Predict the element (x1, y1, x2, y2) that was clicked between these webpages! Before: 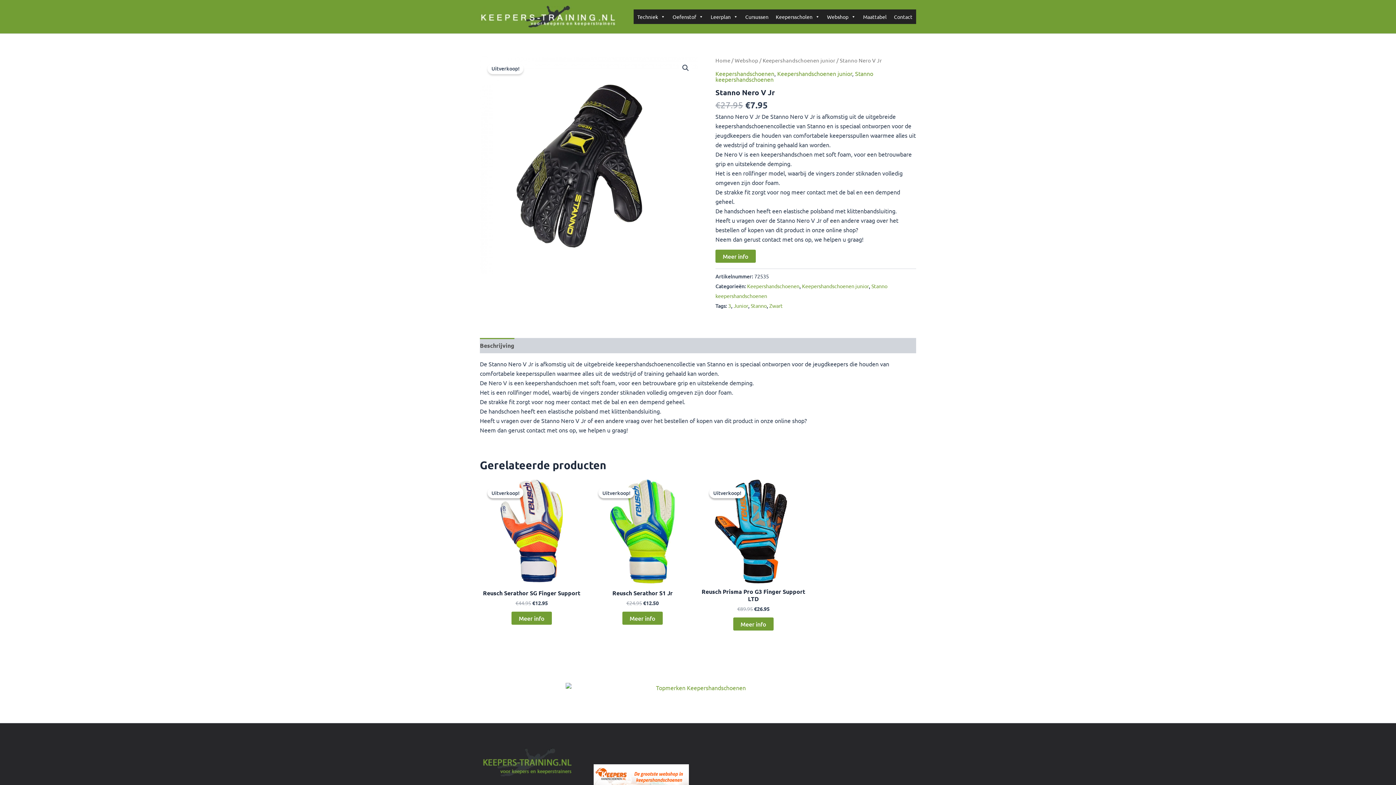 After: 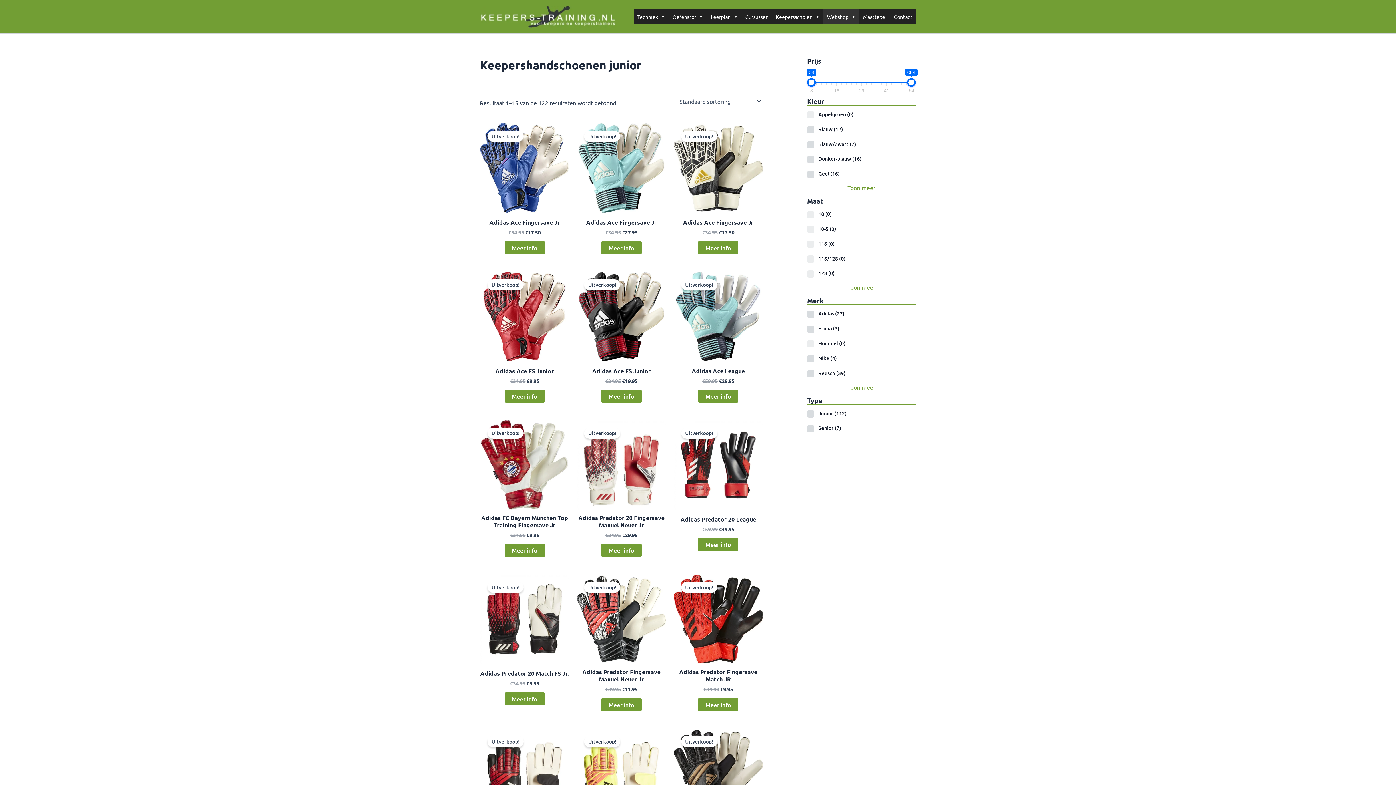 Action: label: Keepershandschoenen junior bbox: (762, 56, 835, 63)